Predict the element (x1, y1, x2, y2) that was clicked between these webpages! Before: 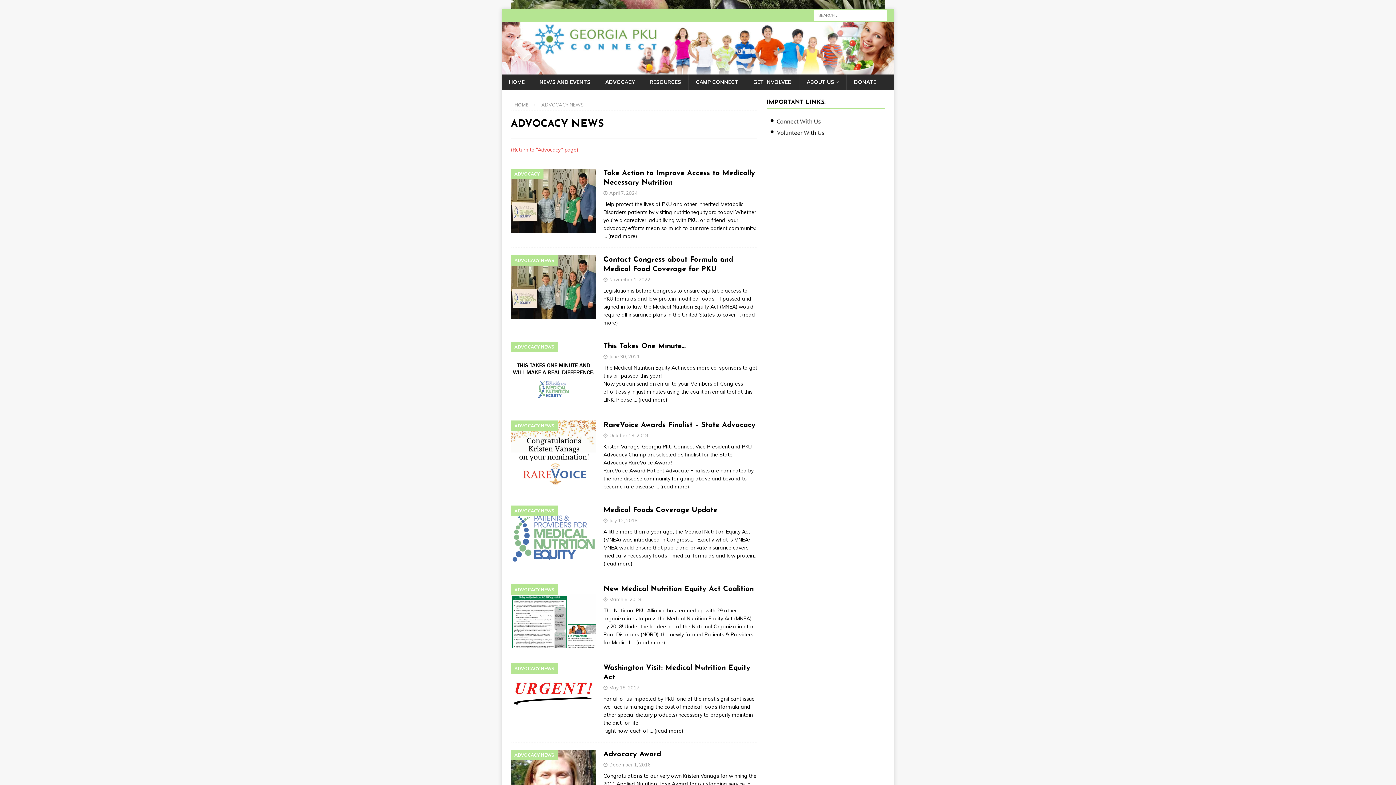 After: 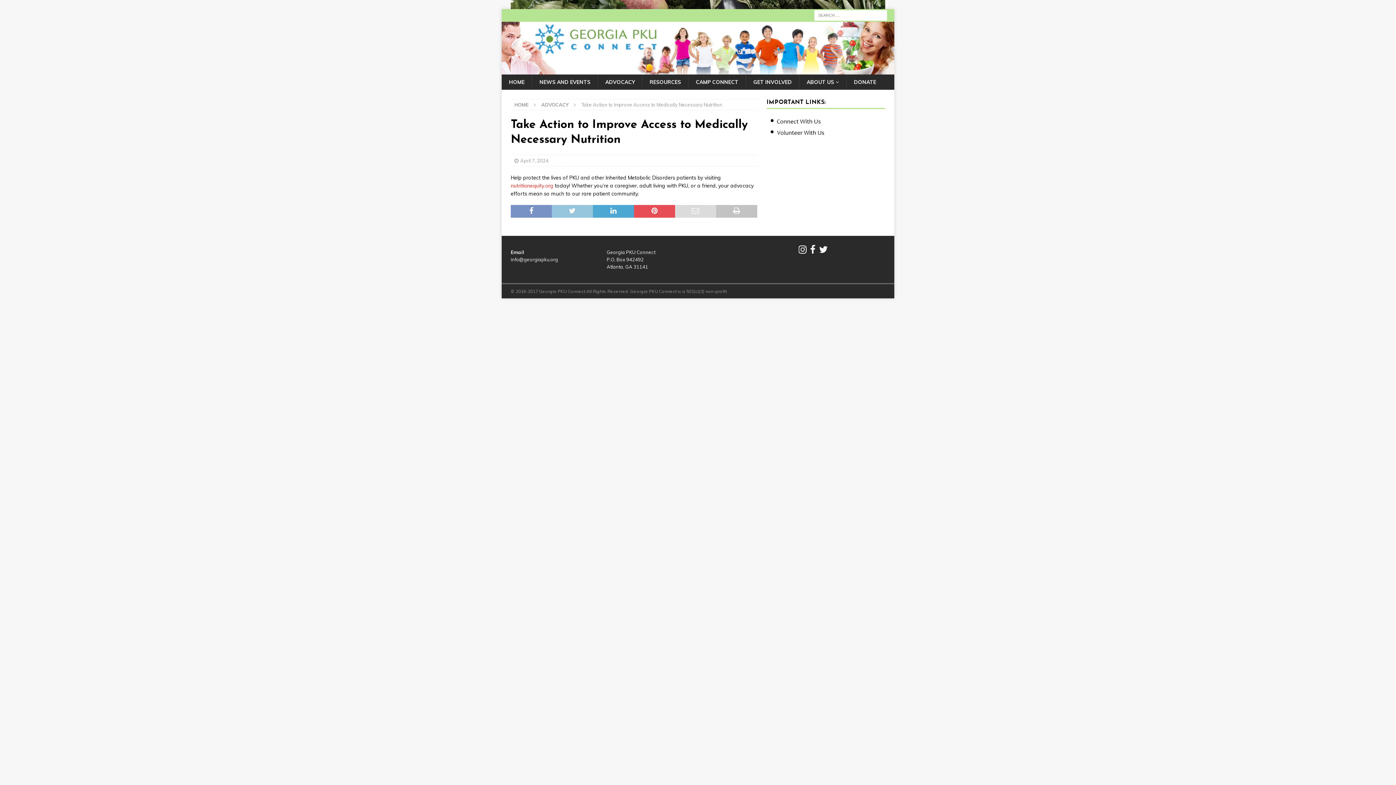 Action: bbox: (608, 232, 637, 239) label: (read more)